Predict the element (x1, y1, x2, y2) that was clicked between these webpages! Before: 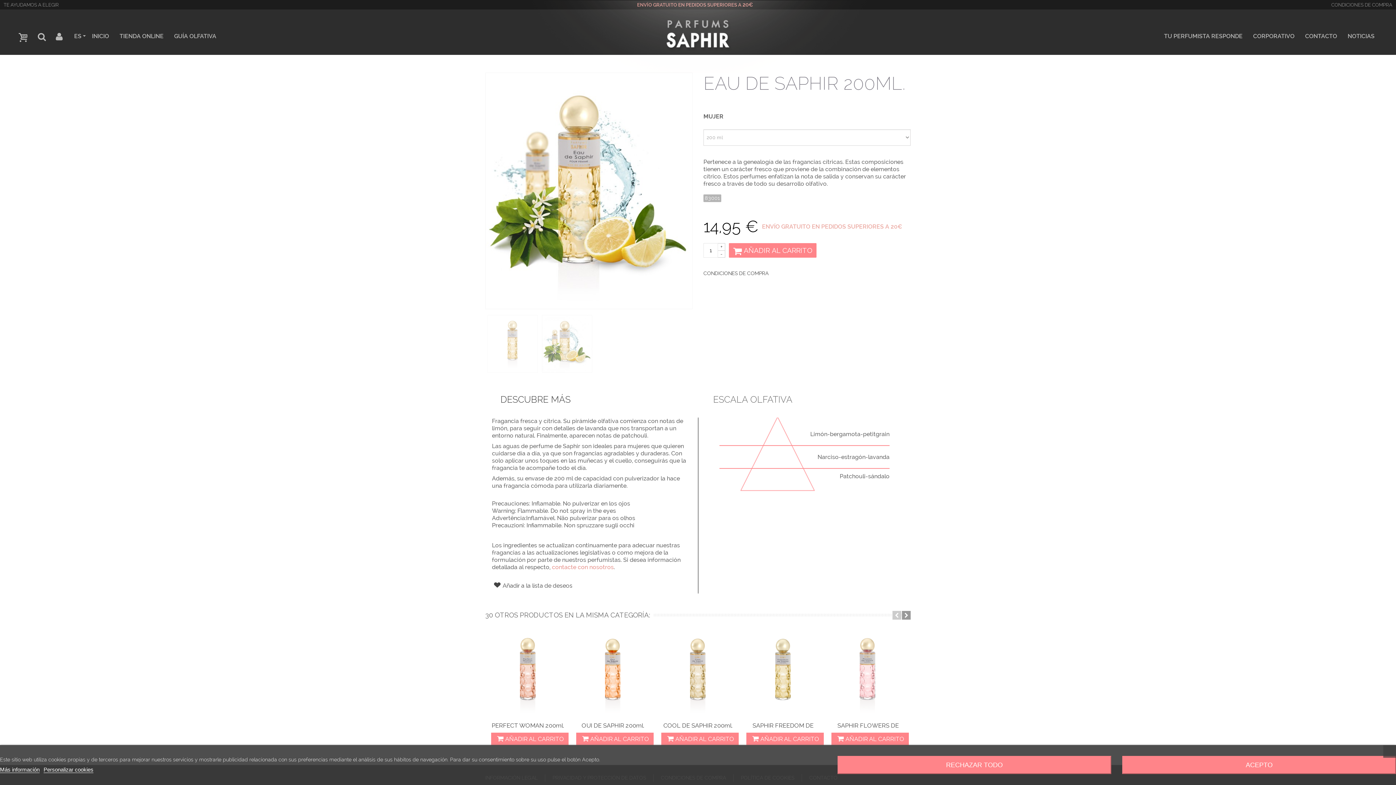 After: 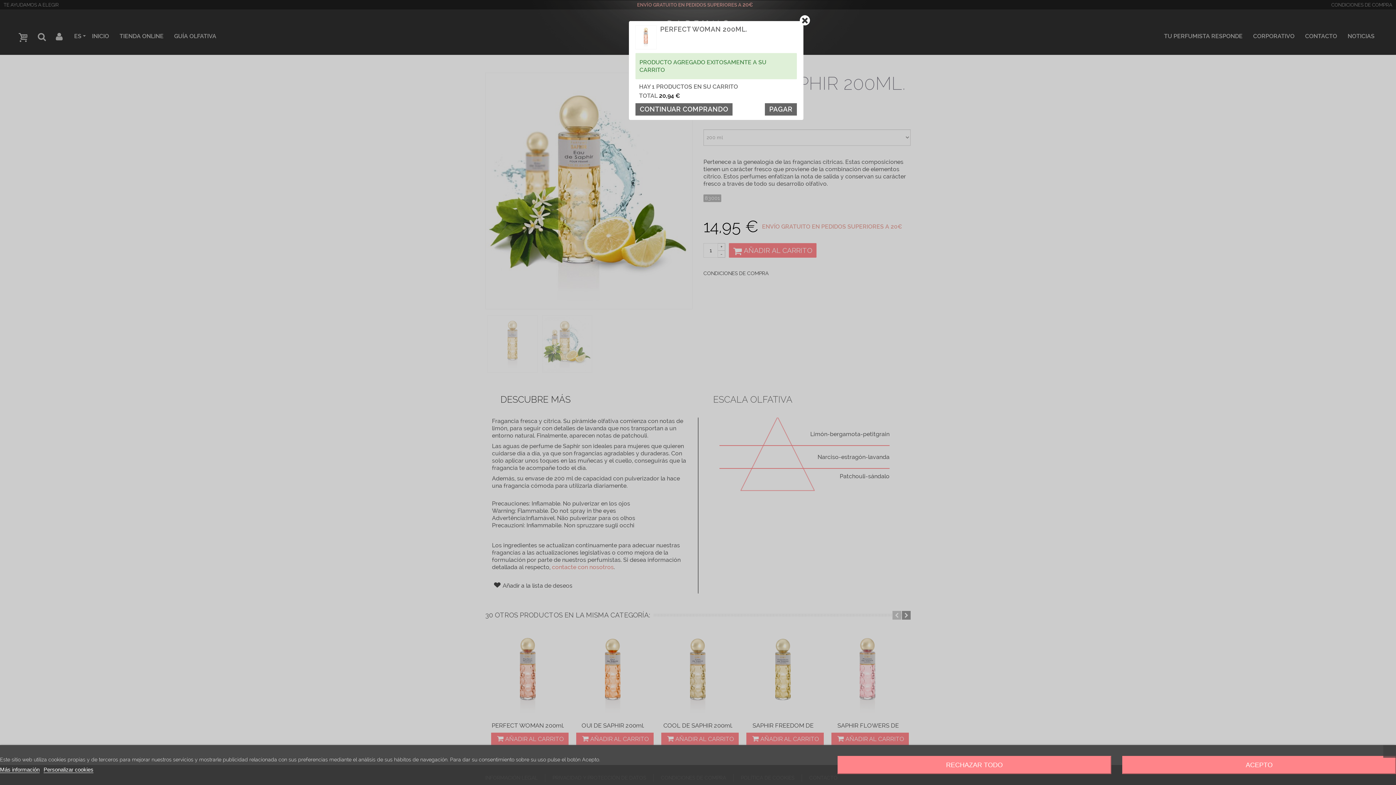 Action: label: AÑADIR AL CARRITO bbox: (491, 732, 568, 745)